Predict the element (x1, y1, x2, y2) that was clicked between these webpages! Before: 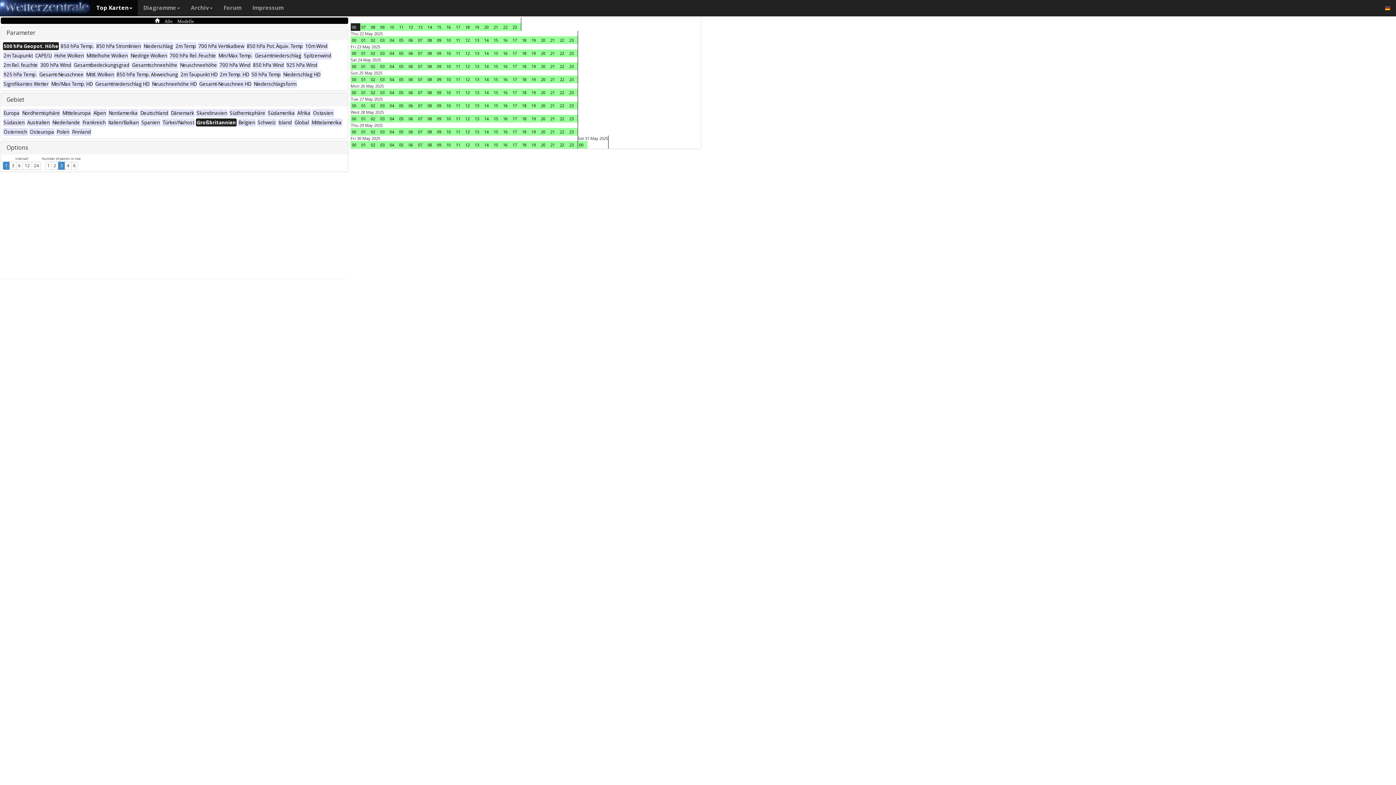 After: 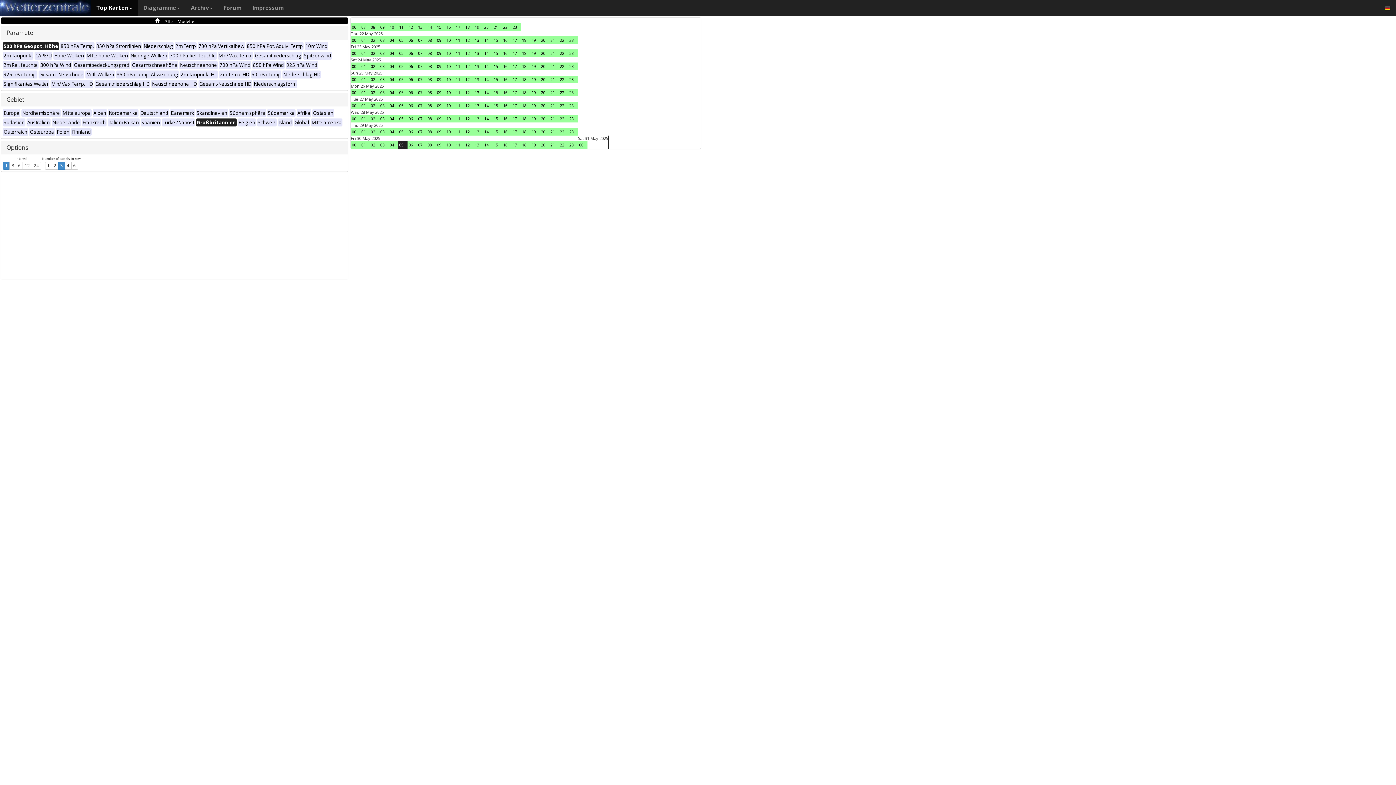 Action: label: 05 bbox: (398, 141, 407, 148)